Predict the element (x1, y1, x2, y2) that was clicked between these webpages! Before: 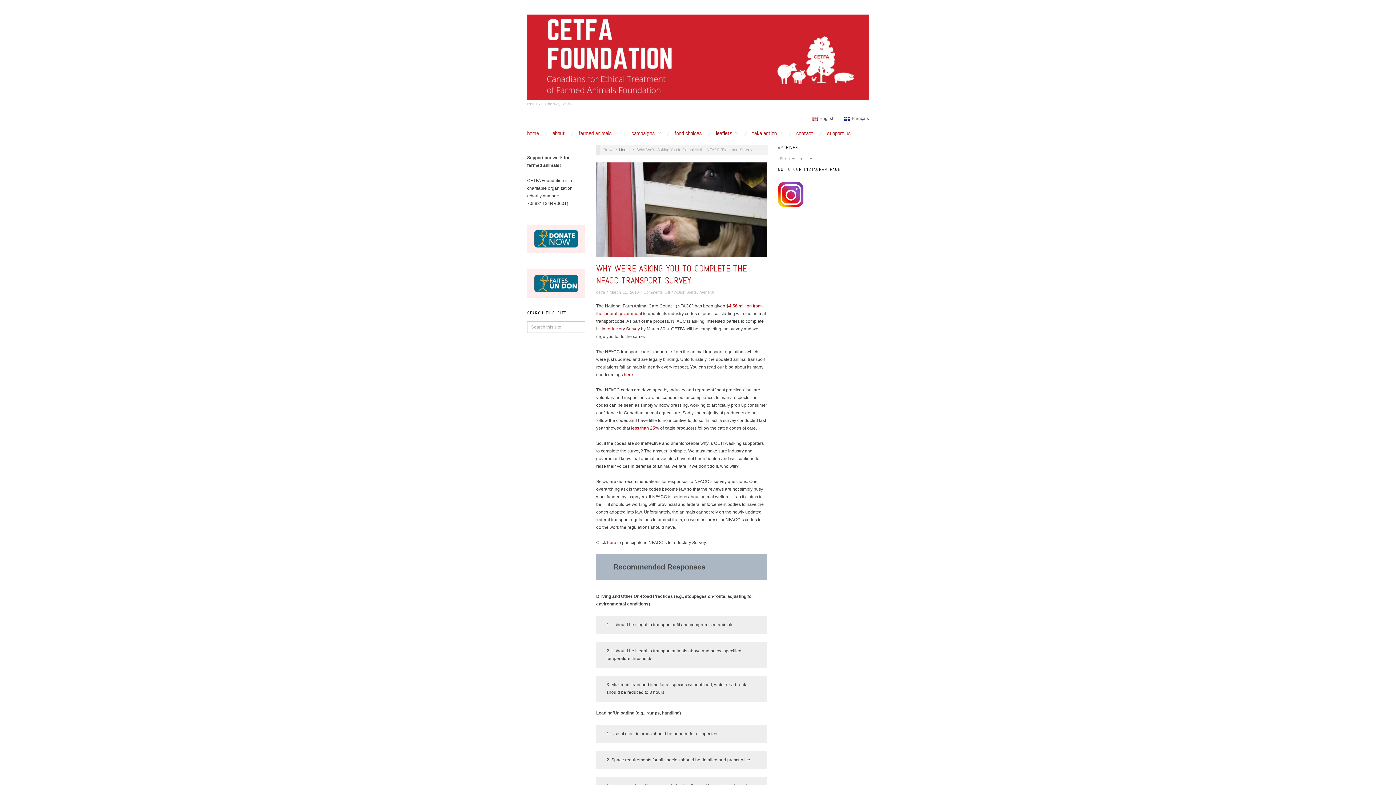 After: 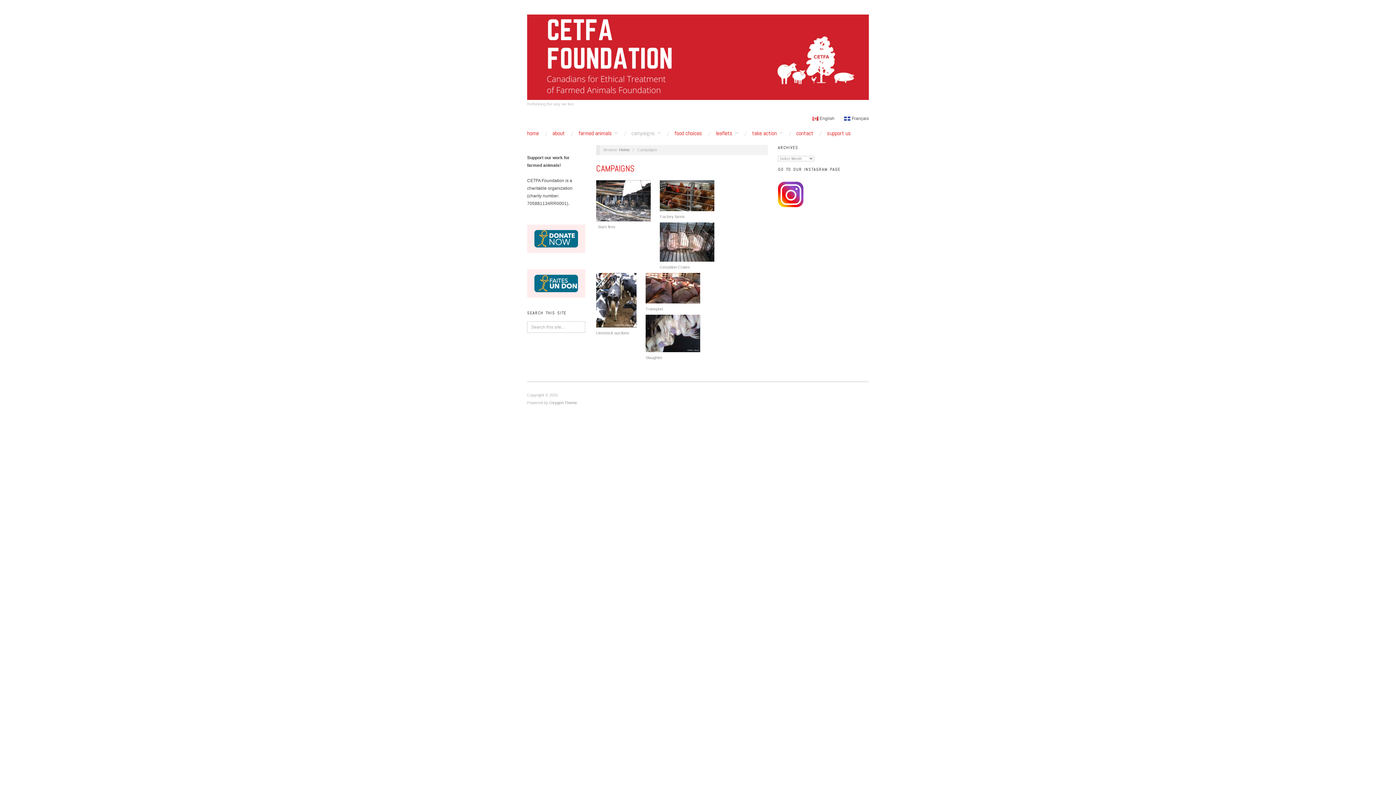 Action: label: campaigns bbox: (631, 130, 661, 136)